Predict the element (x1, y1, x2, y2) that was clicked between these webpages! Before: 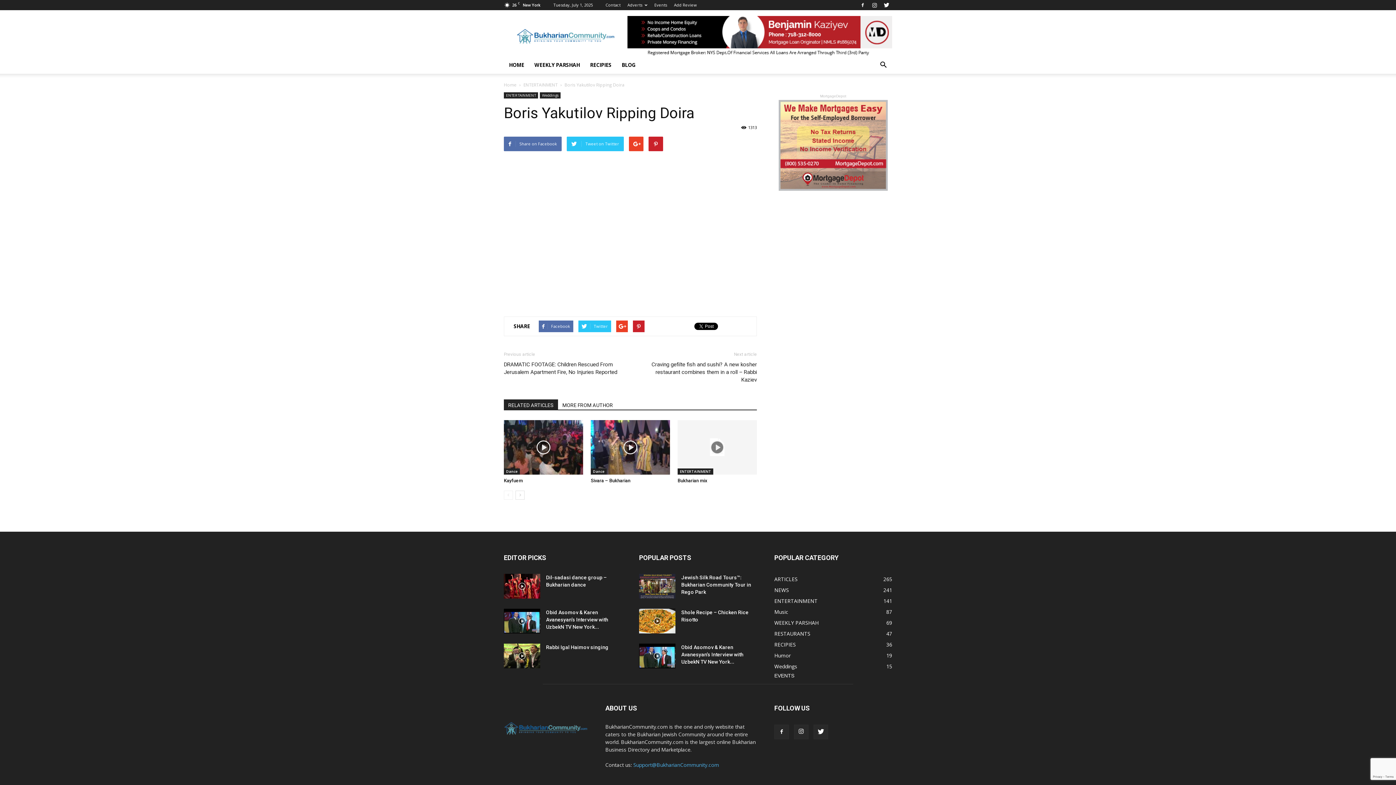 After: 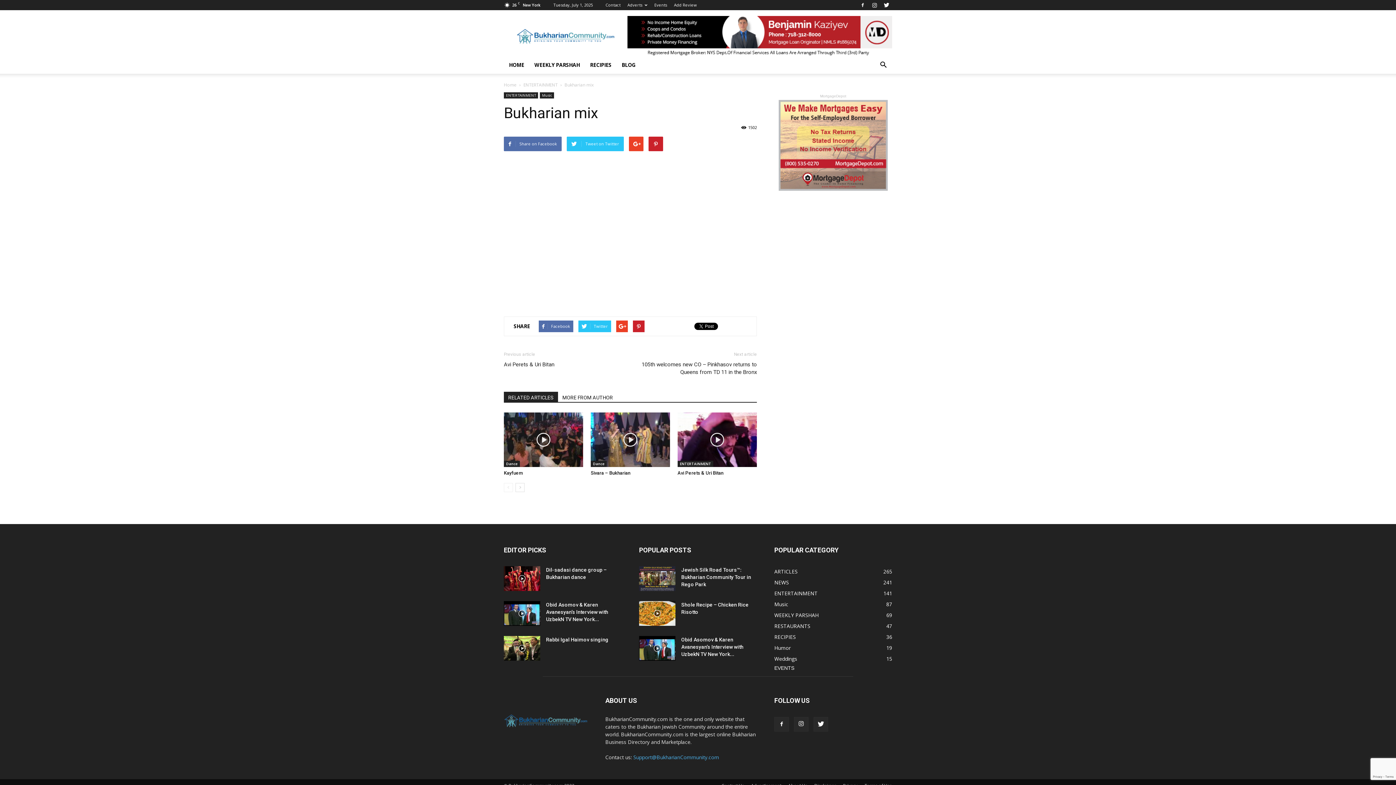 Action: bbox: (677, 478, 707, 483) label: Bukharian mix